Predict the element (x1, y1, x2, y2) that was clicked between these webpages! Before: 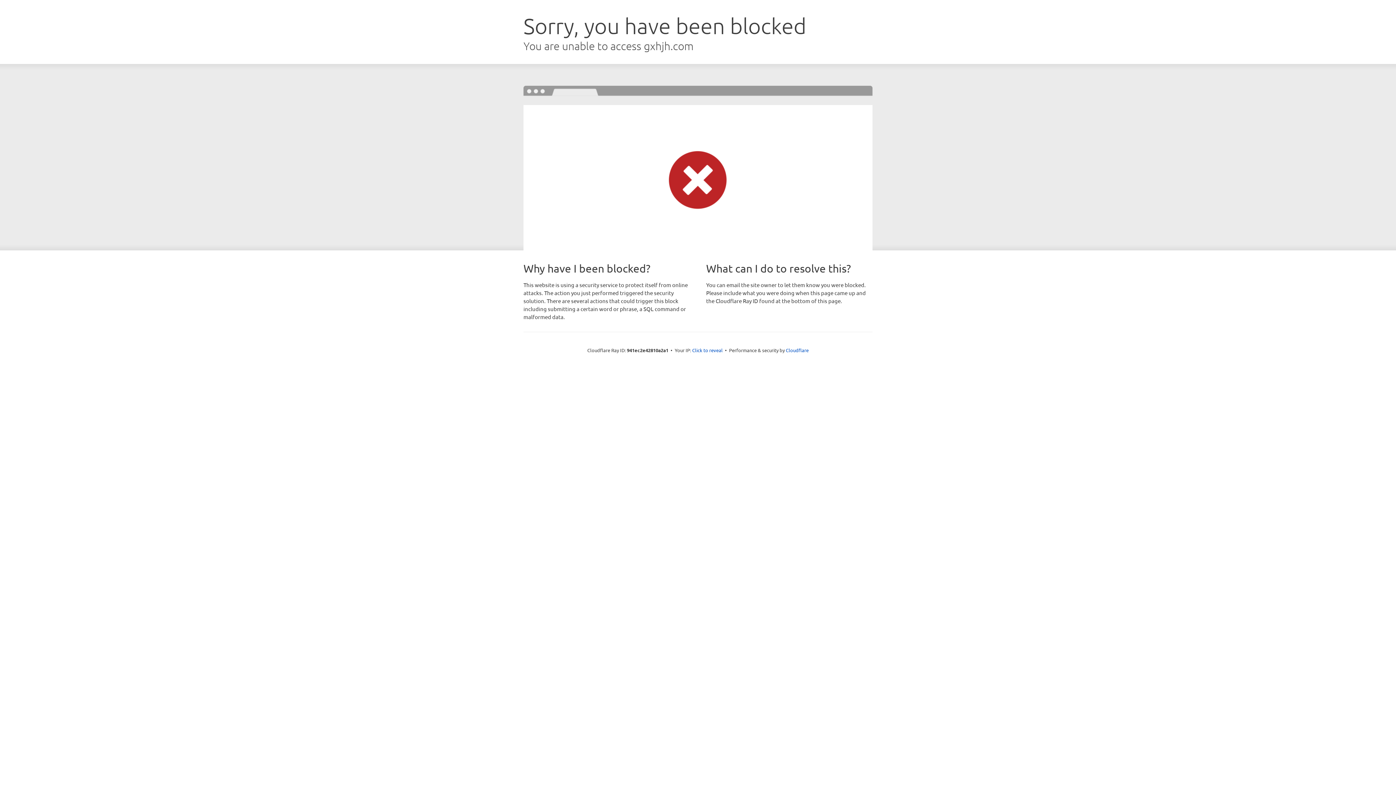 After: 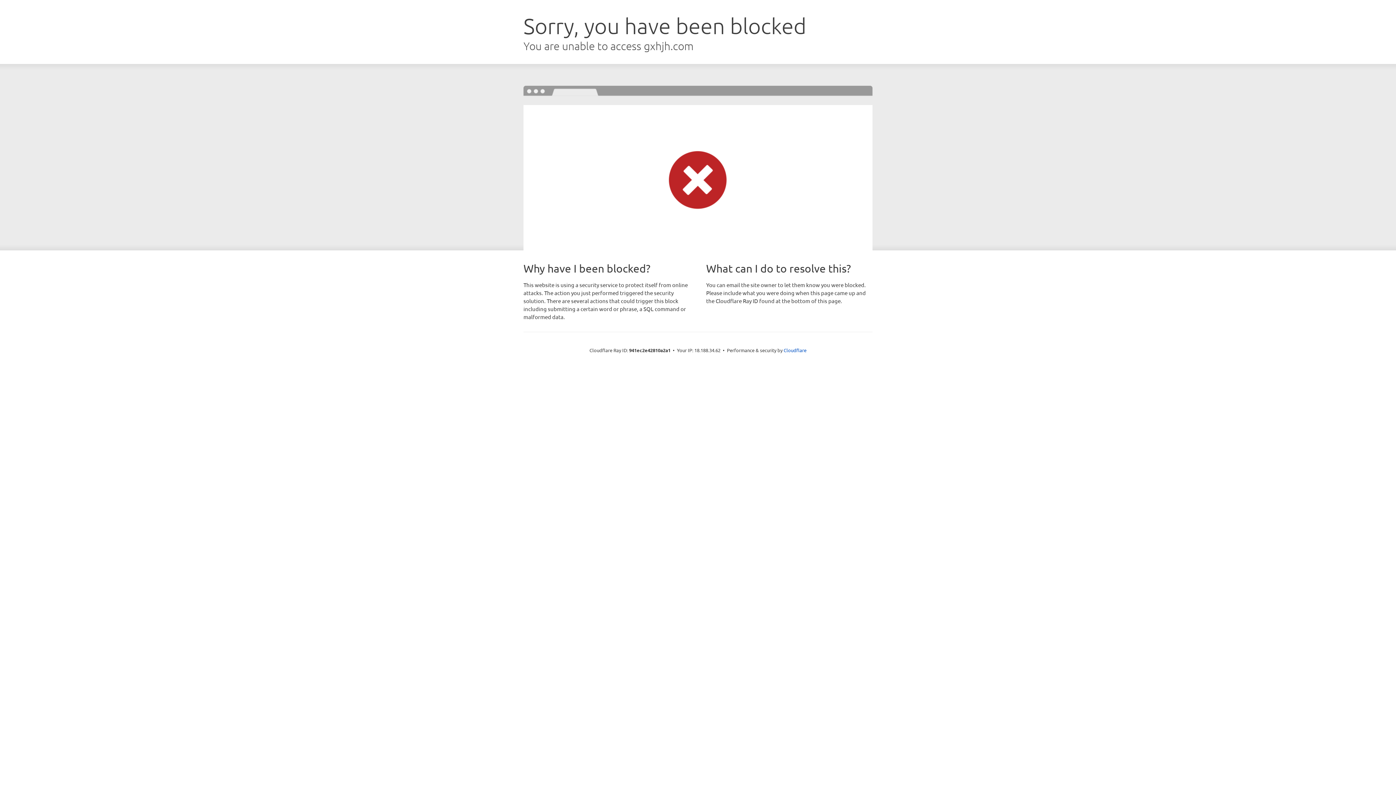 Action: bbox: (692, 346, 722, 353) label: Click to reveal